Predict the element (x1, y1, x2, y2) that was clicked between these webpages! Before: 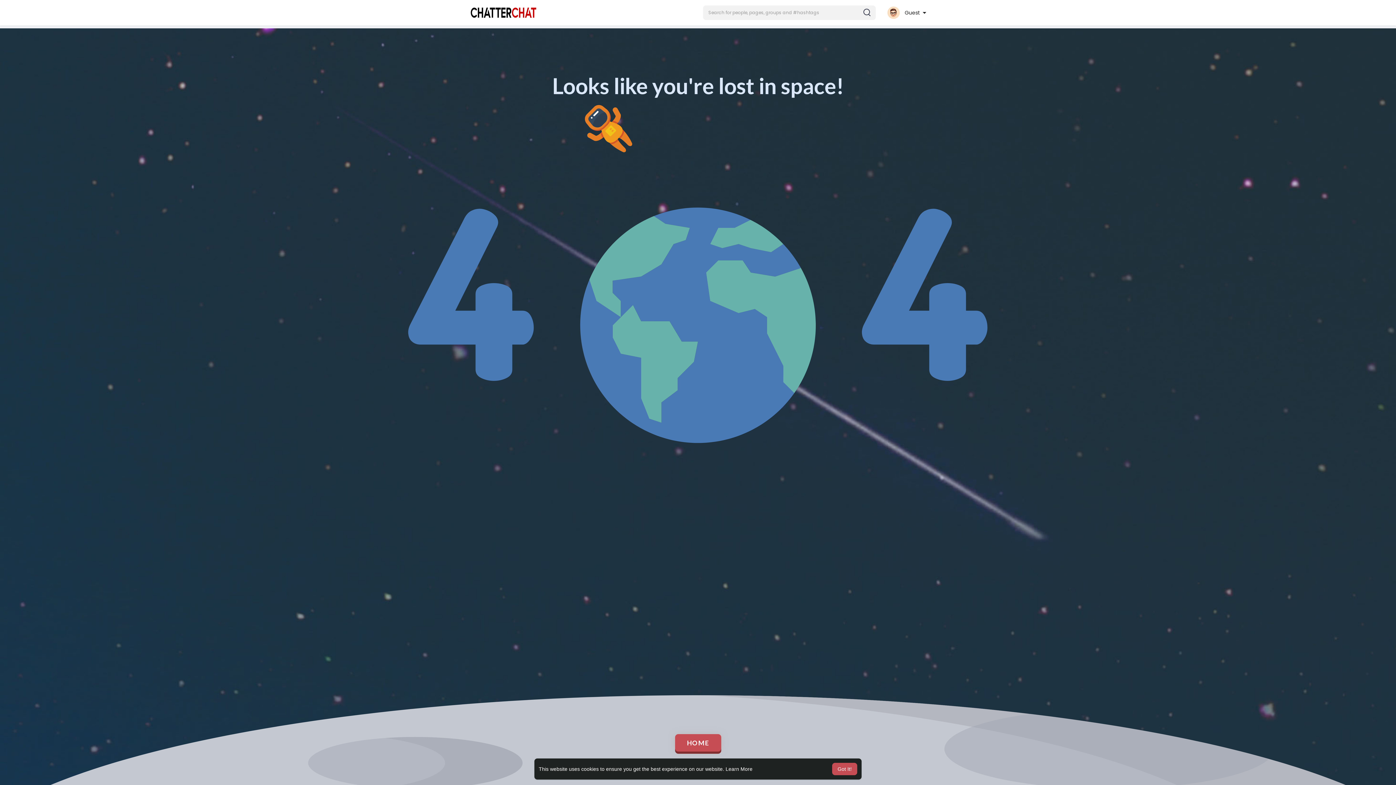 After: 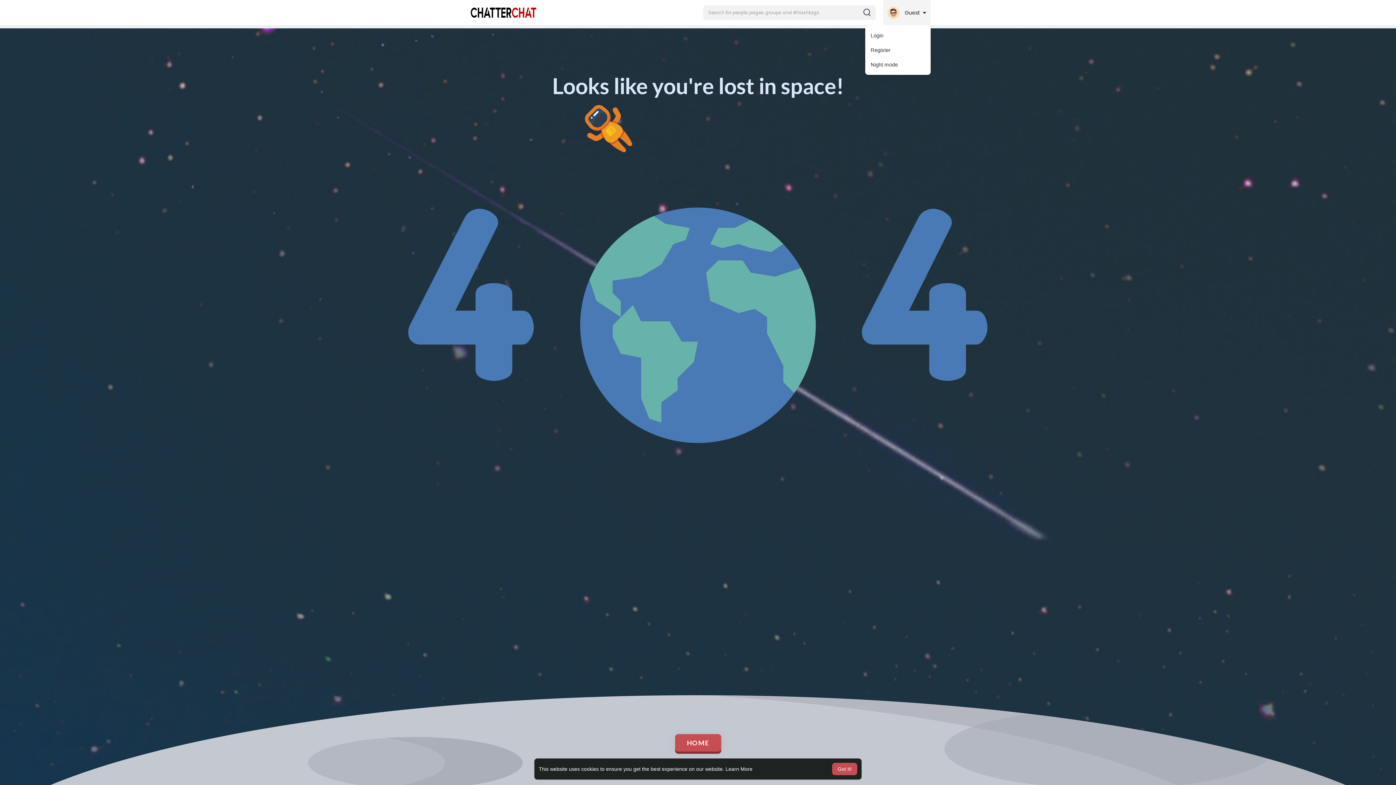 Action: bbox: (883, 0, 930, 25) label:  Guest 